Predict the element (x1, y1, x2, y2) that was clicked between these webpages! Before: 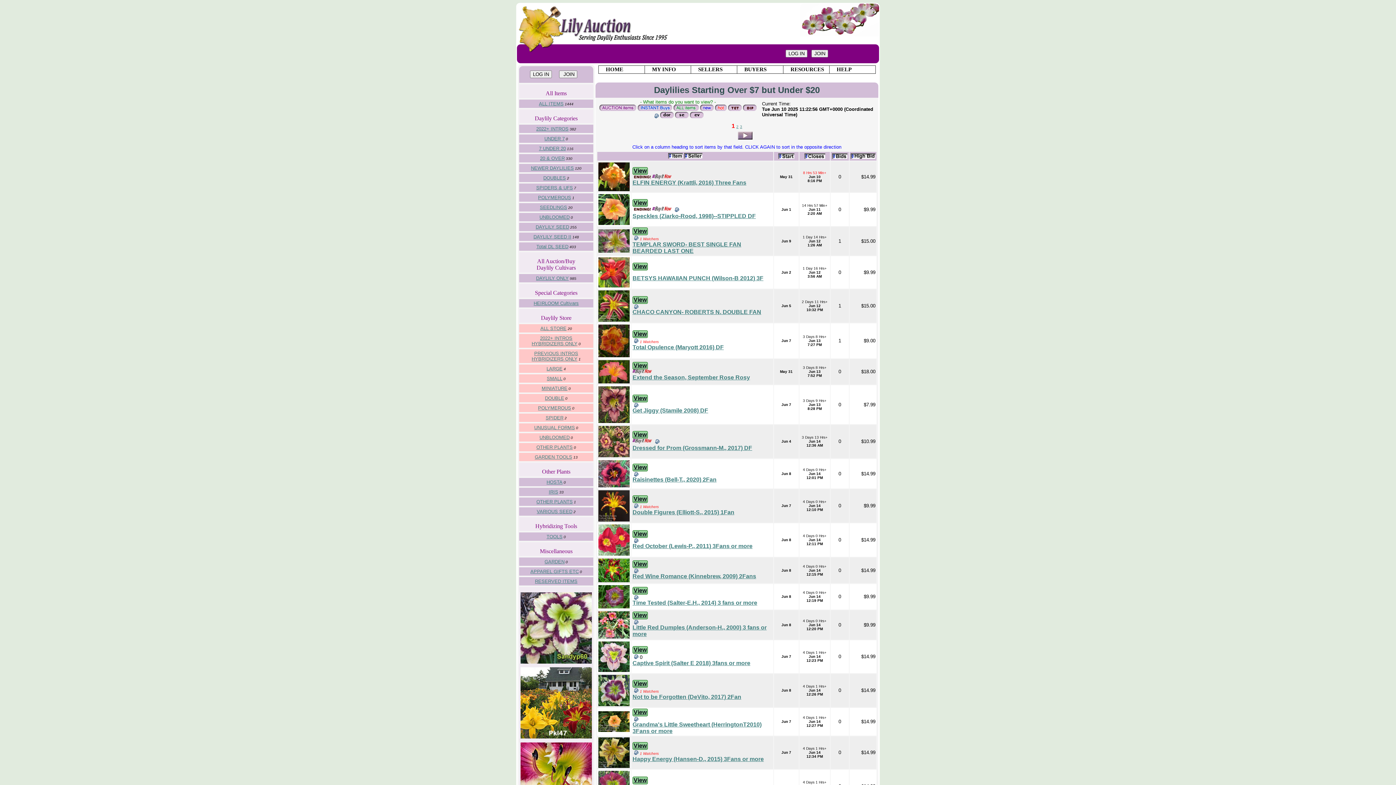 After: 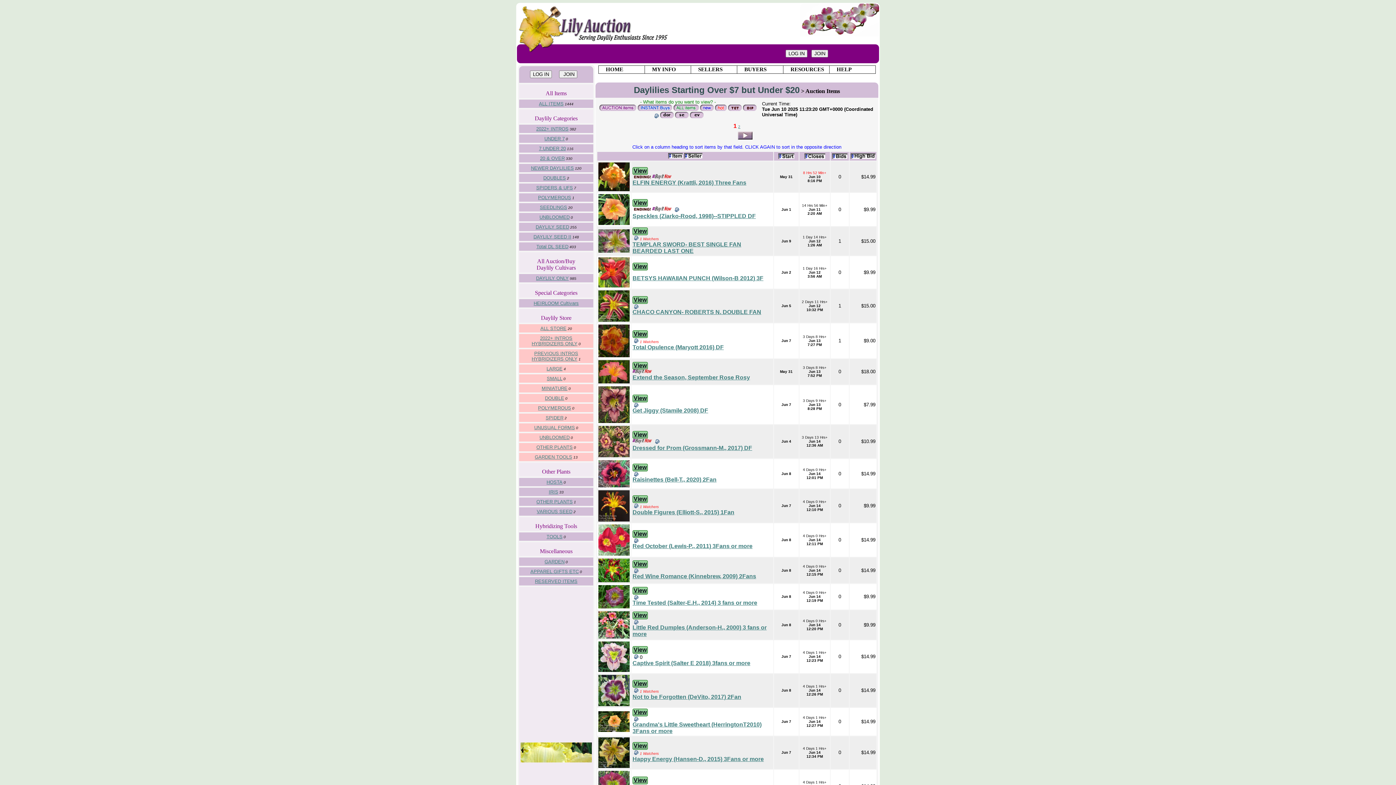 Action: bbox: (599, 106, 636, 112)